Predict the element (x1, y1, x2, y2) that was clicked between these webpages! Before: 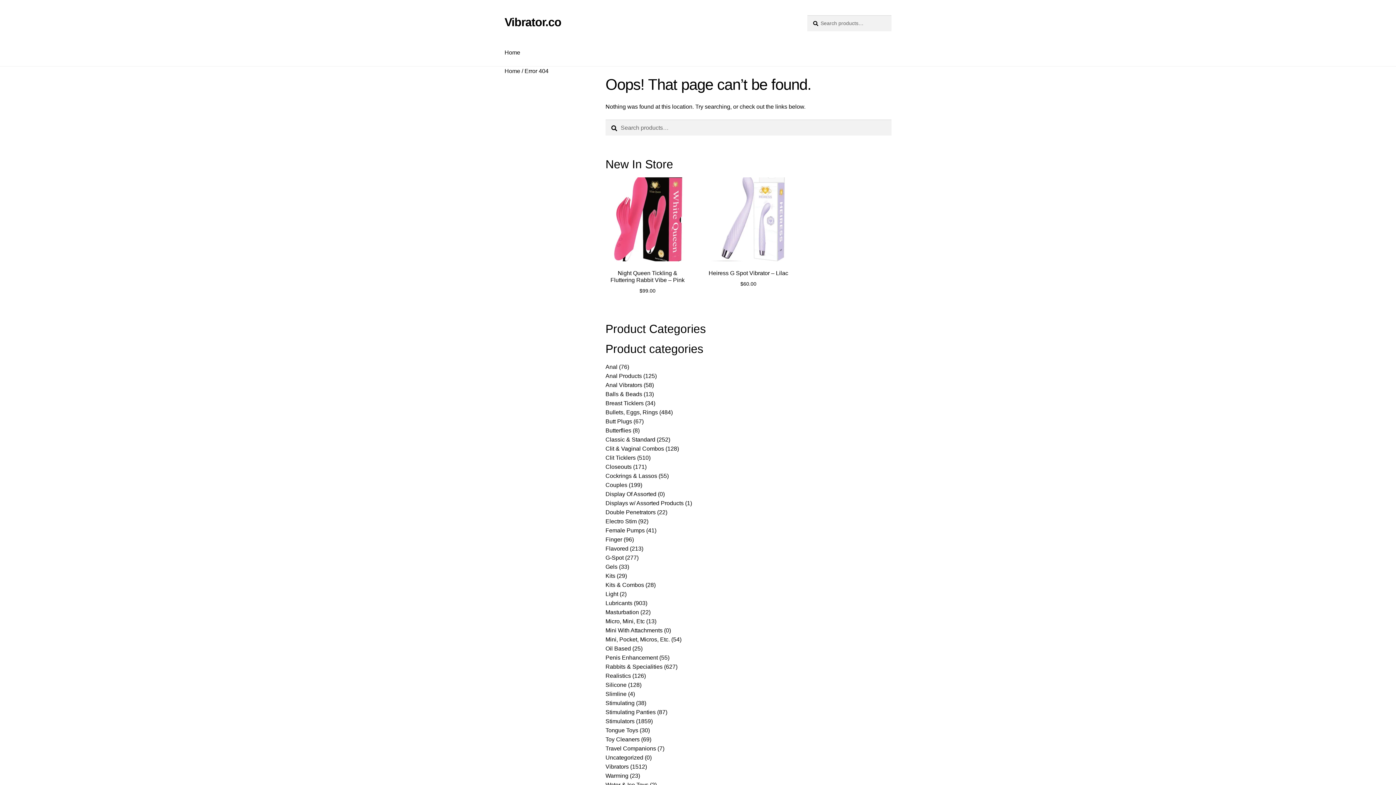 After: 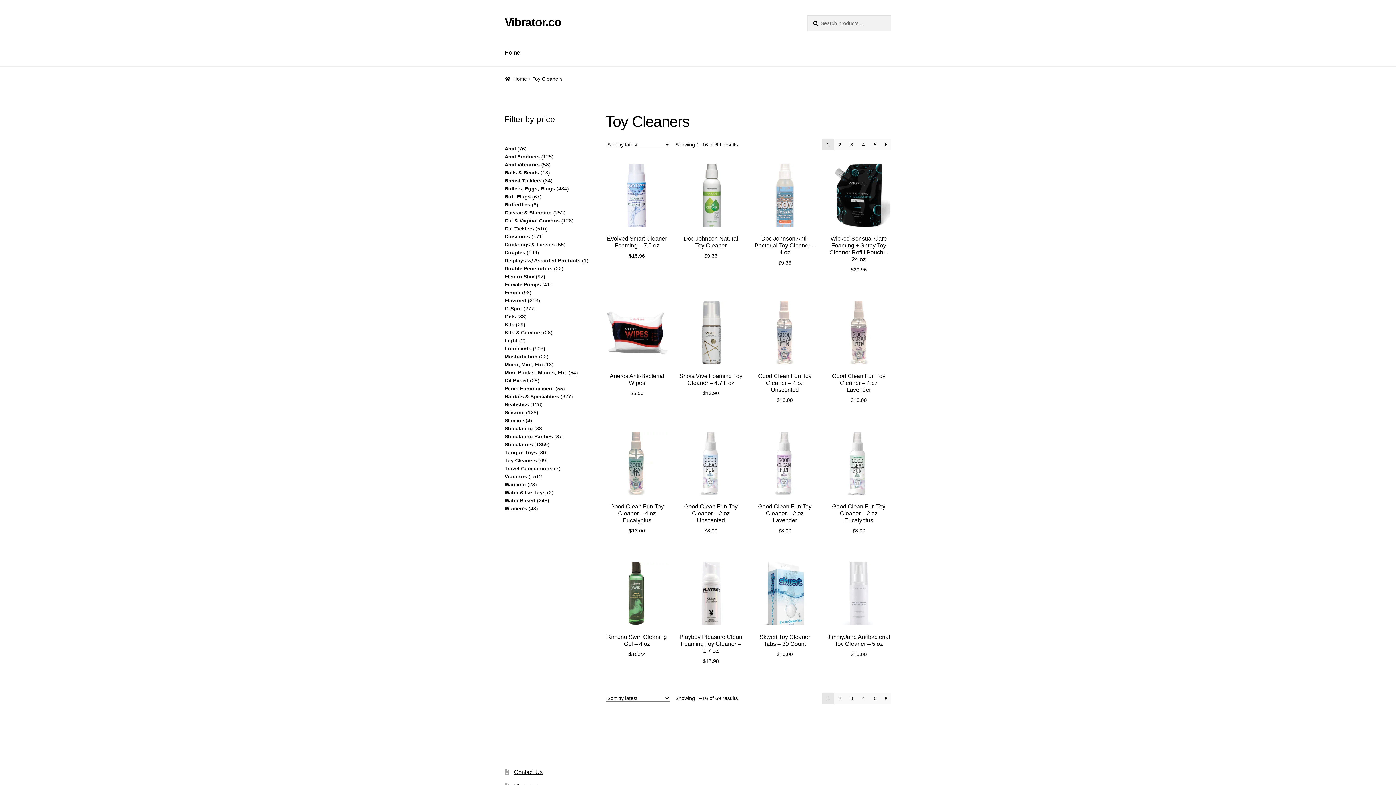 Action: bbox: (605, 736, 639, 742) label: Toy Cleaners